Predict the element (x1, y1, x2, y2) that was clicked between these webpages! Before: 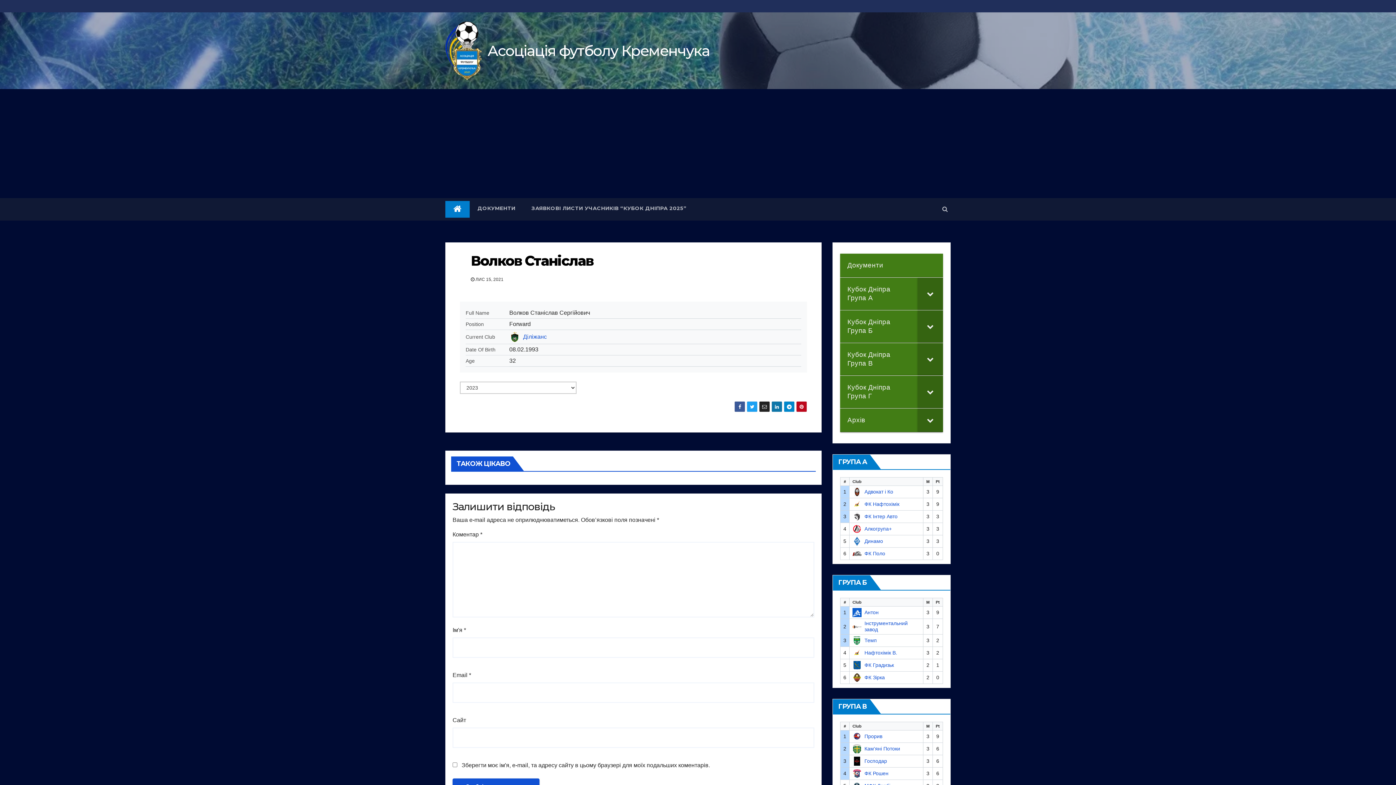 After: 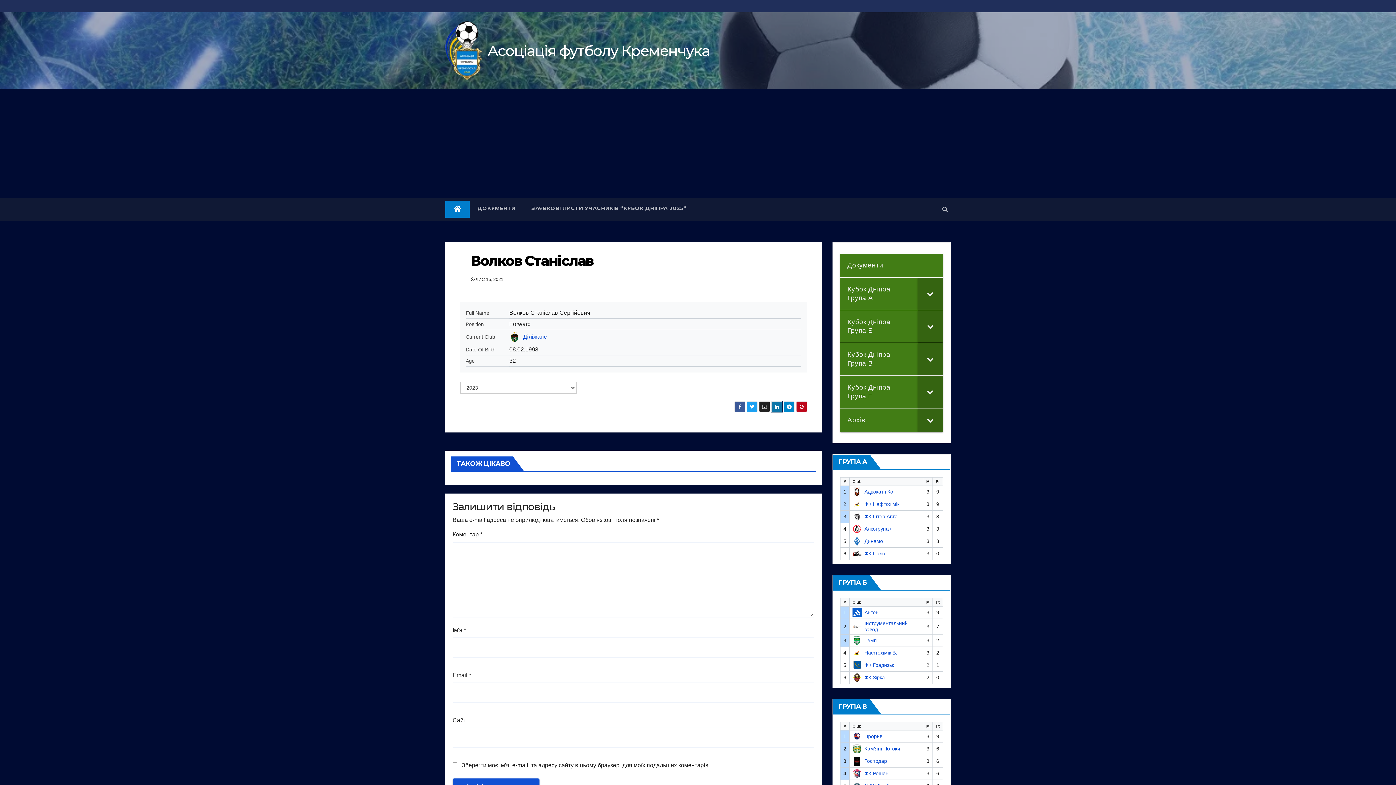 Action: bbox: (771, 401, 782, 412)